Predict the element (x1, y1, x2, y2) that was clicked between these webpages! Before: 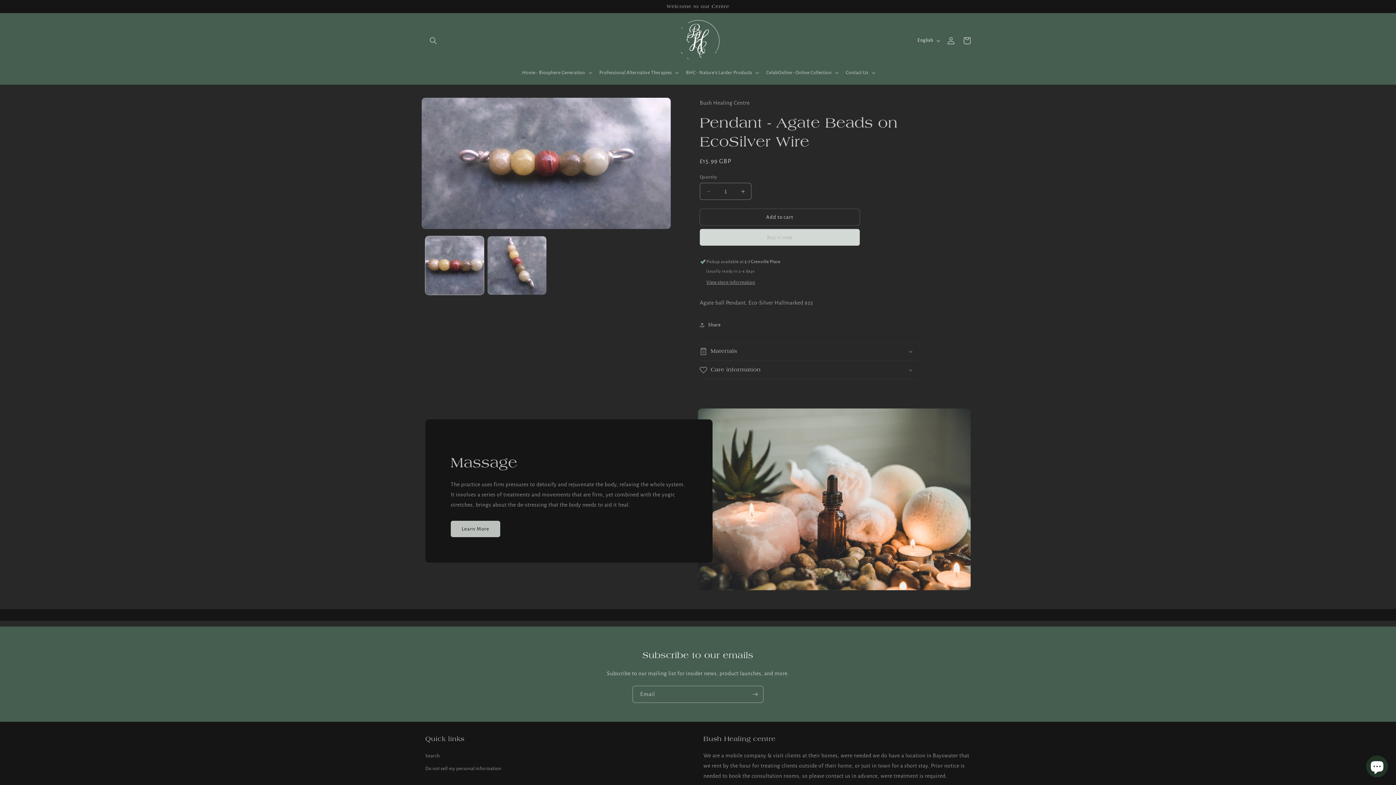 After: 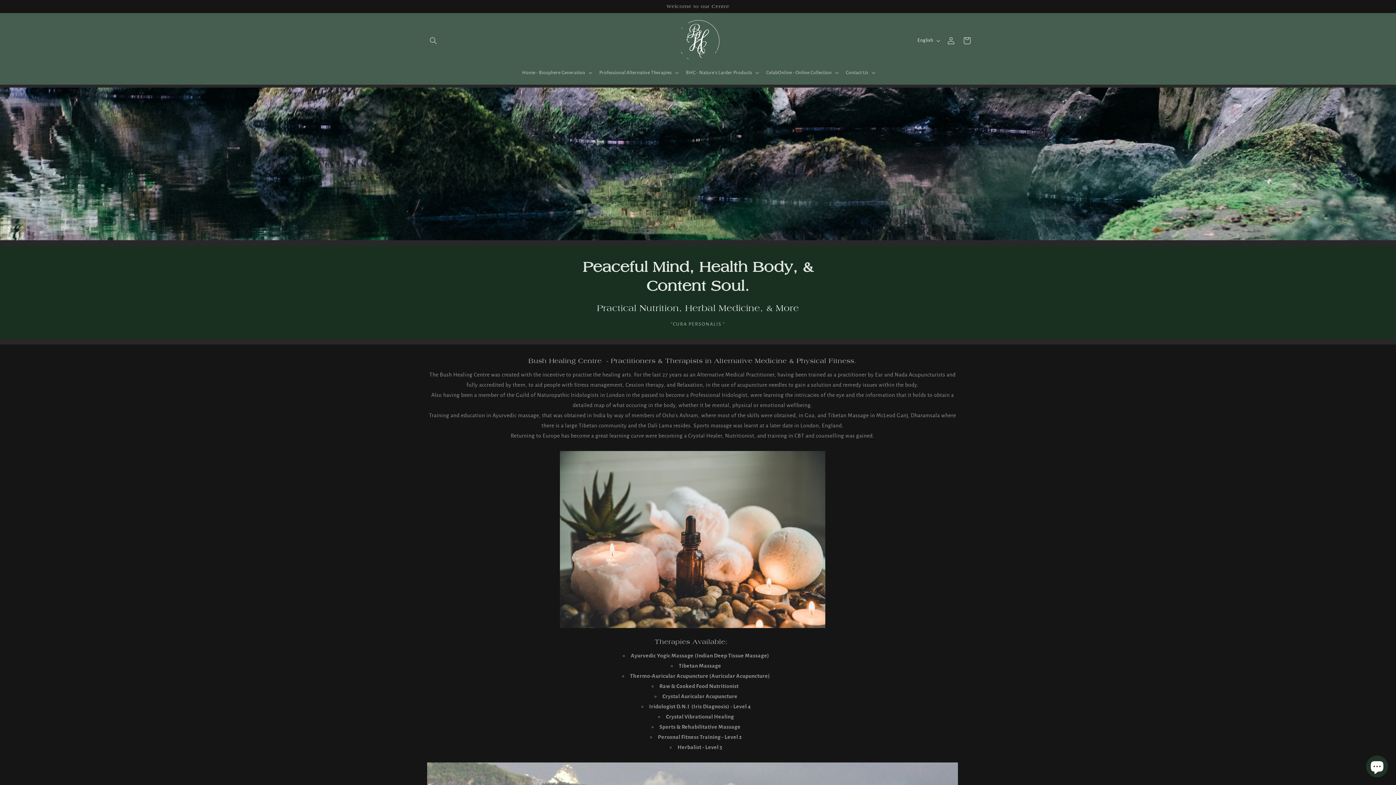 Action: bbox: (673, 16, 722, 65)